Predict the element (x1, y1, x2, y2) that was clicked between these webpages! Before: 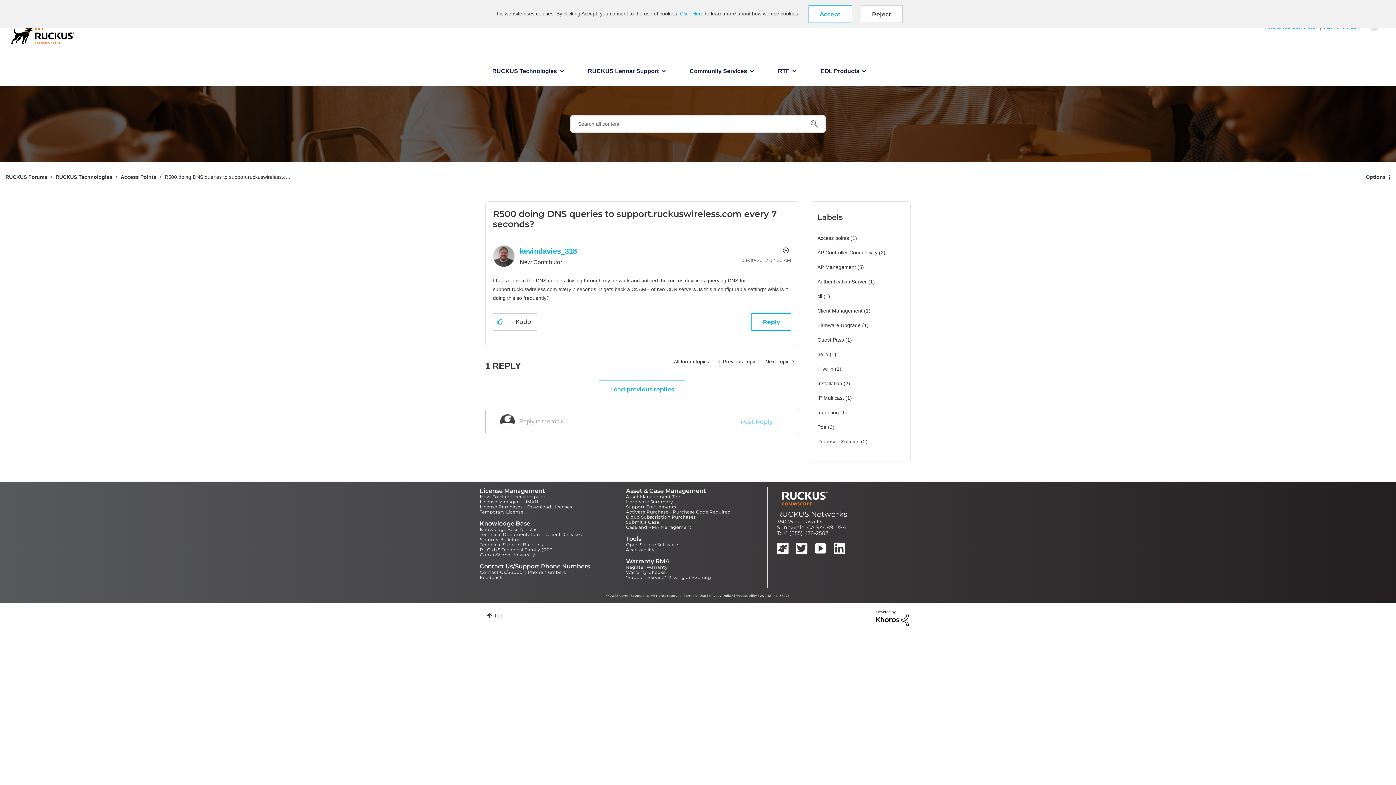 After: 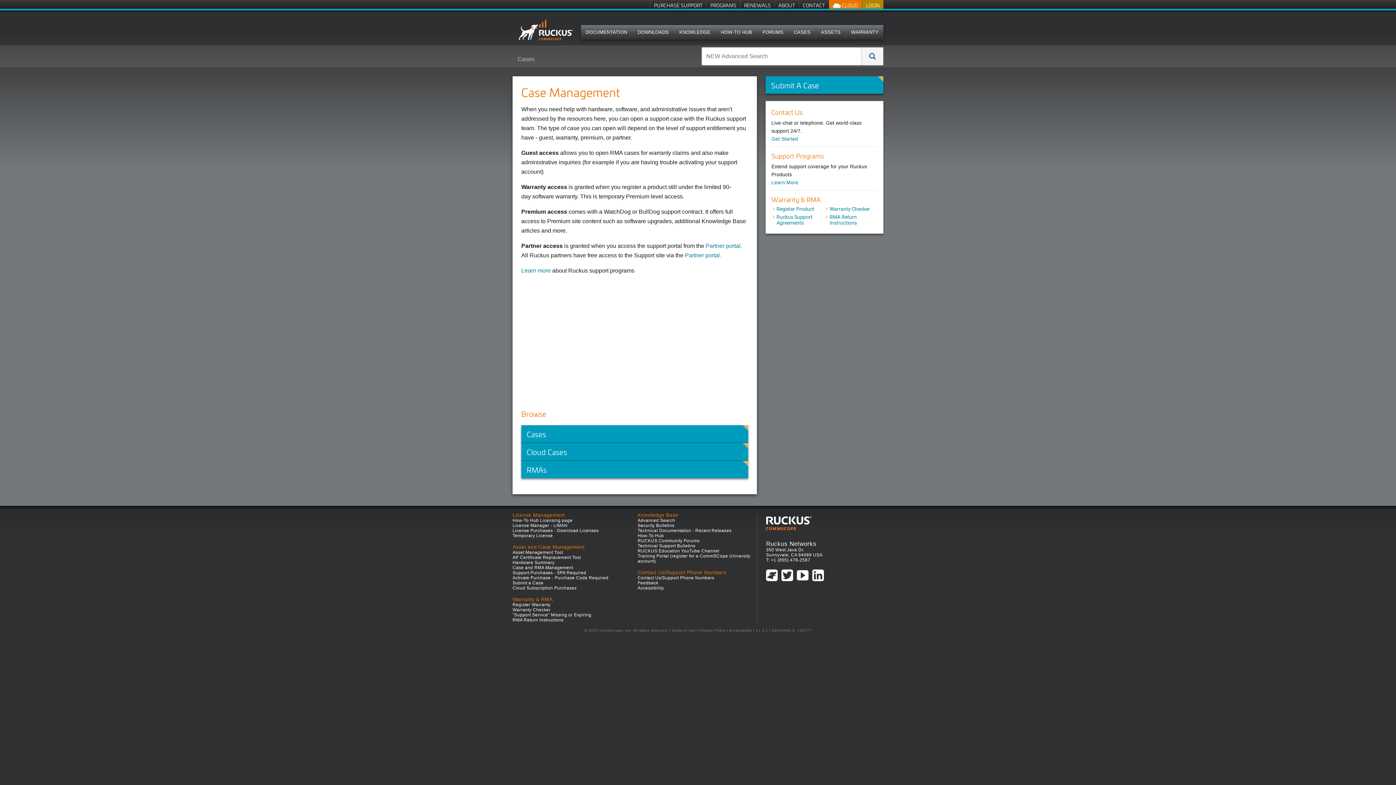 Action: bbox: (626, 524, 691, 530) label: Case and RMA Management